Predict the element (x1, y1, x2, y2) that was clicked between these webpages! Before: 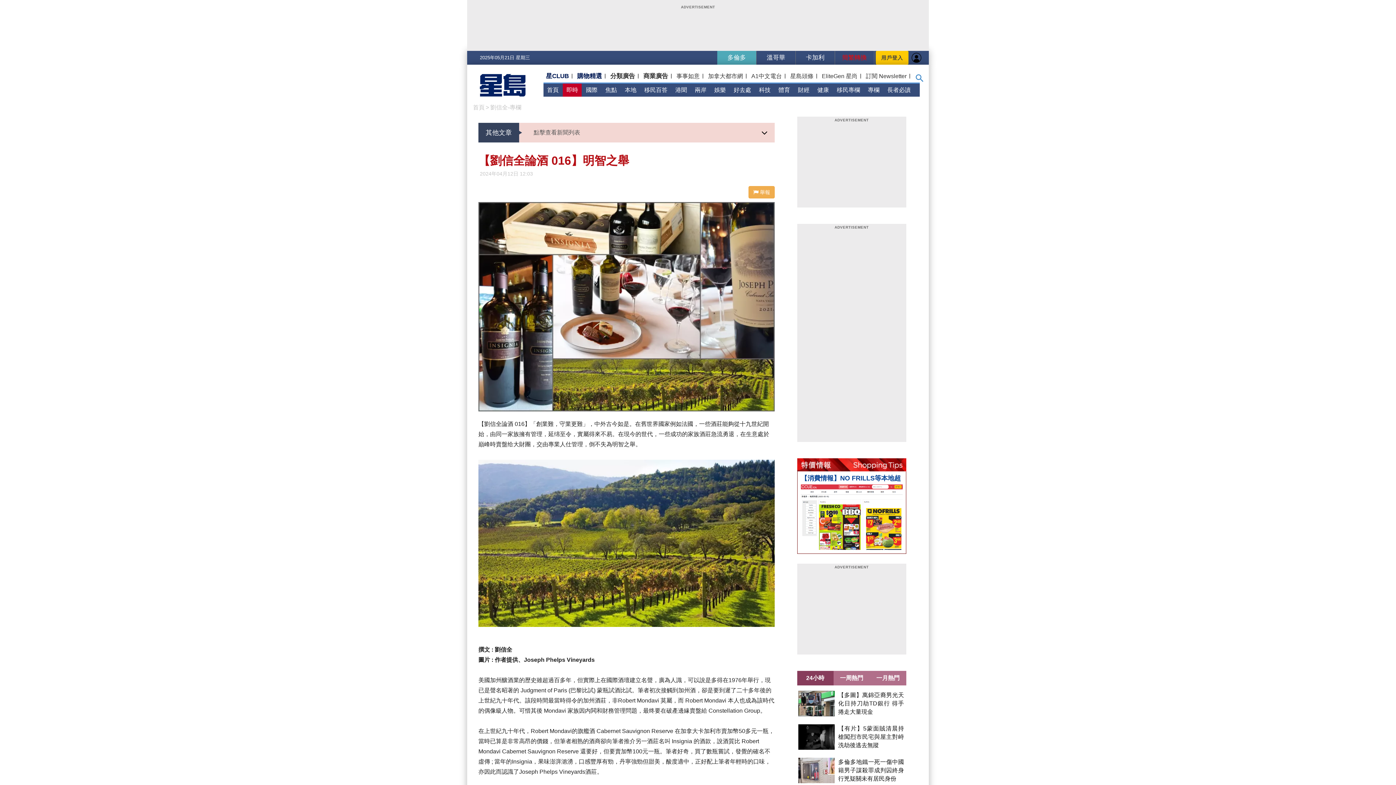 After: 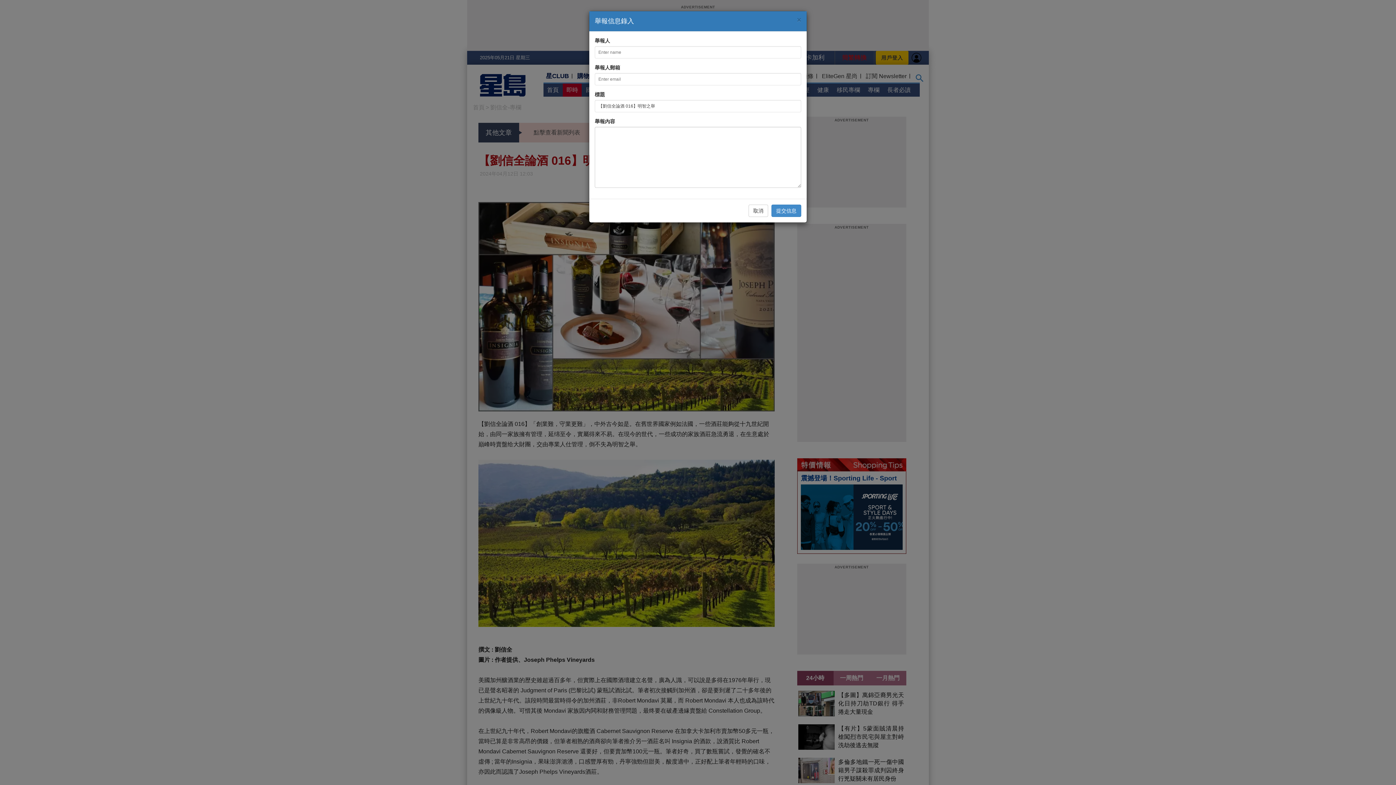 Action: label:  舉報 bbox: (748, 186, 775, 198)